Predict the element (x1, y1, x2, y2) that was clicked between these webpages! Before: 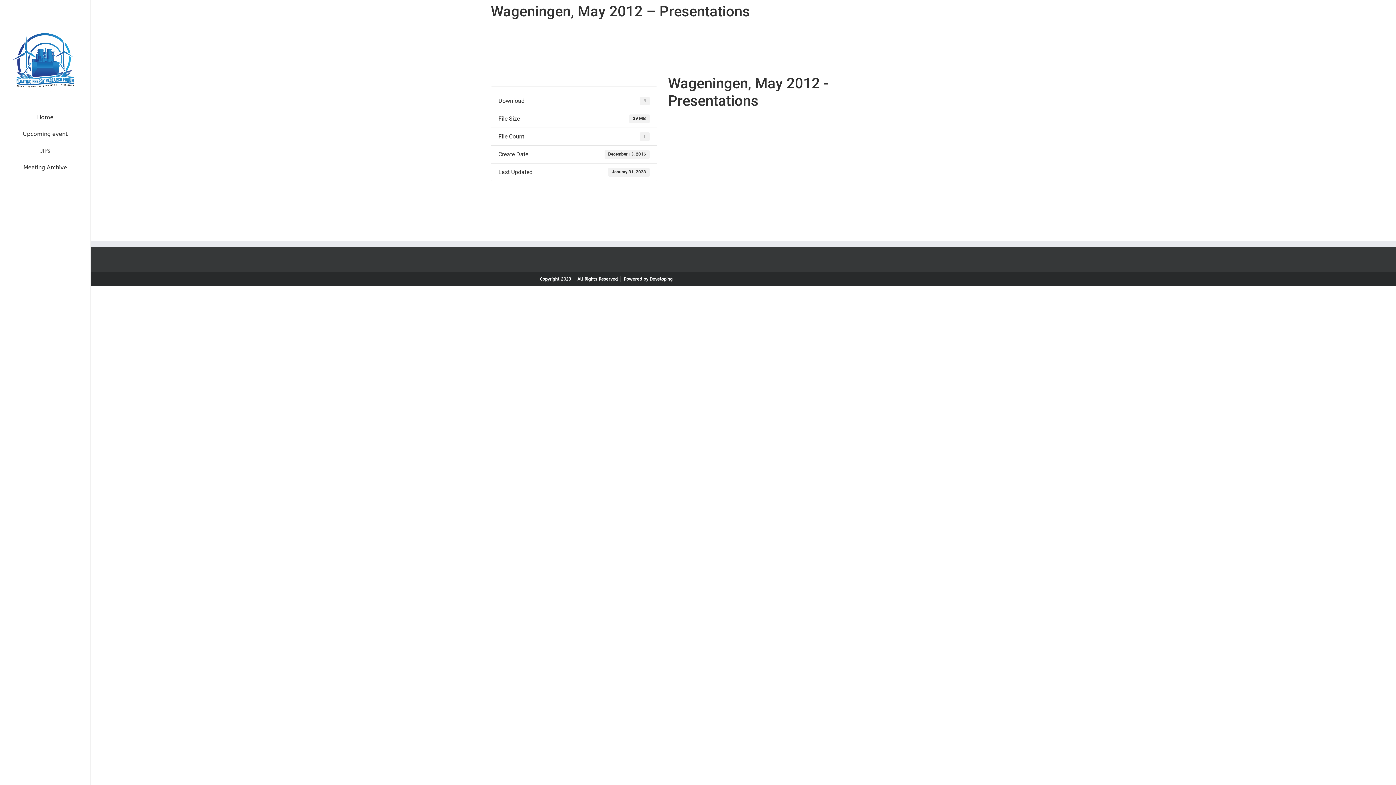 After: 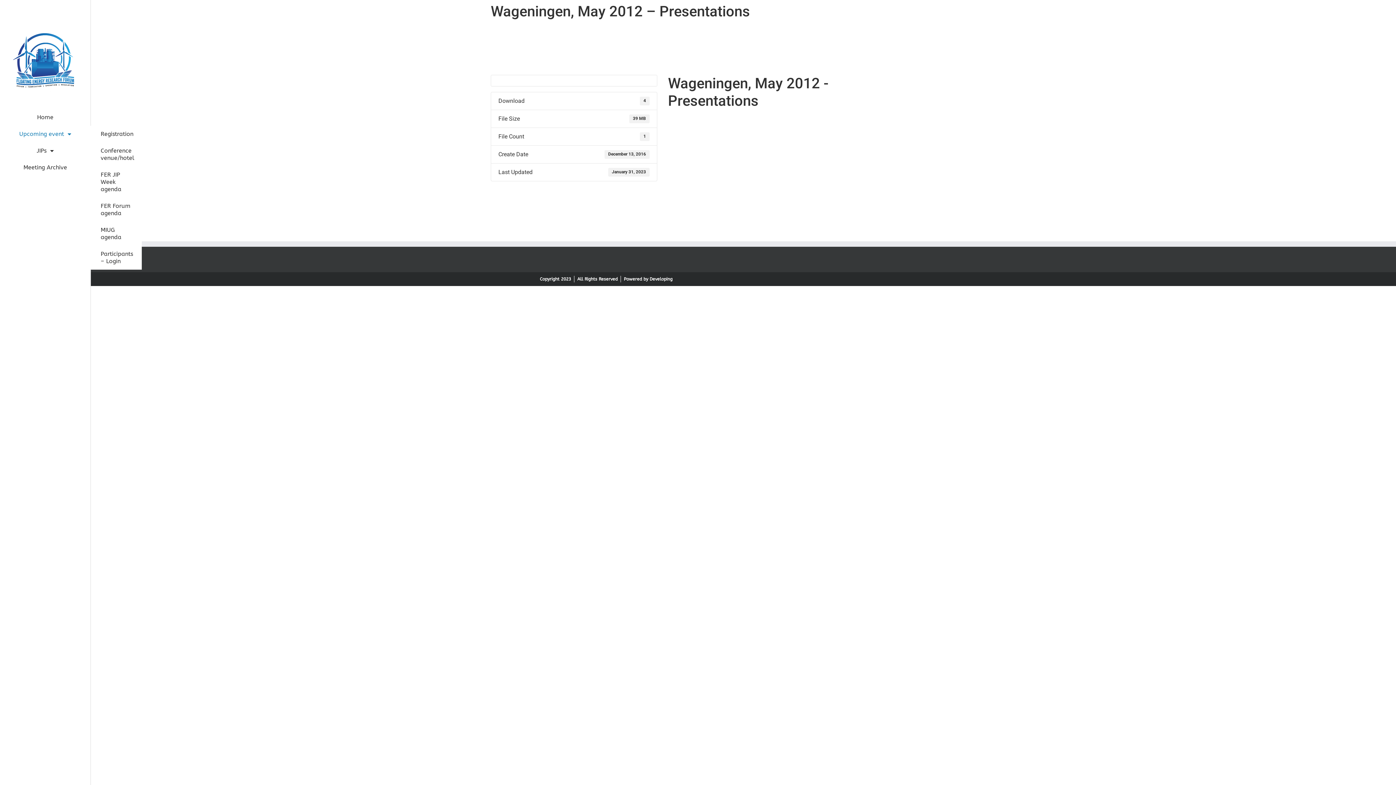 Action: bbox: (0, 125, 90, 142) label: Upcoming event